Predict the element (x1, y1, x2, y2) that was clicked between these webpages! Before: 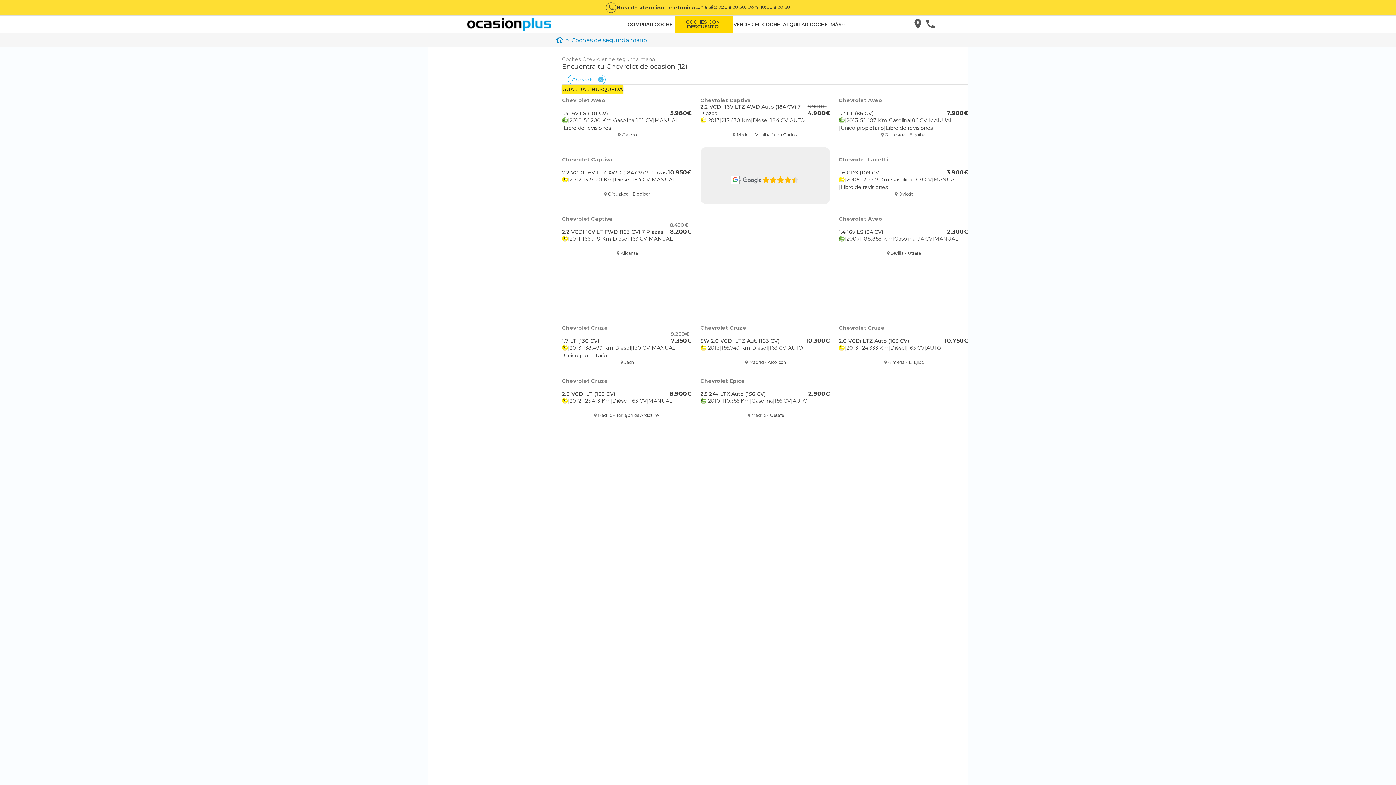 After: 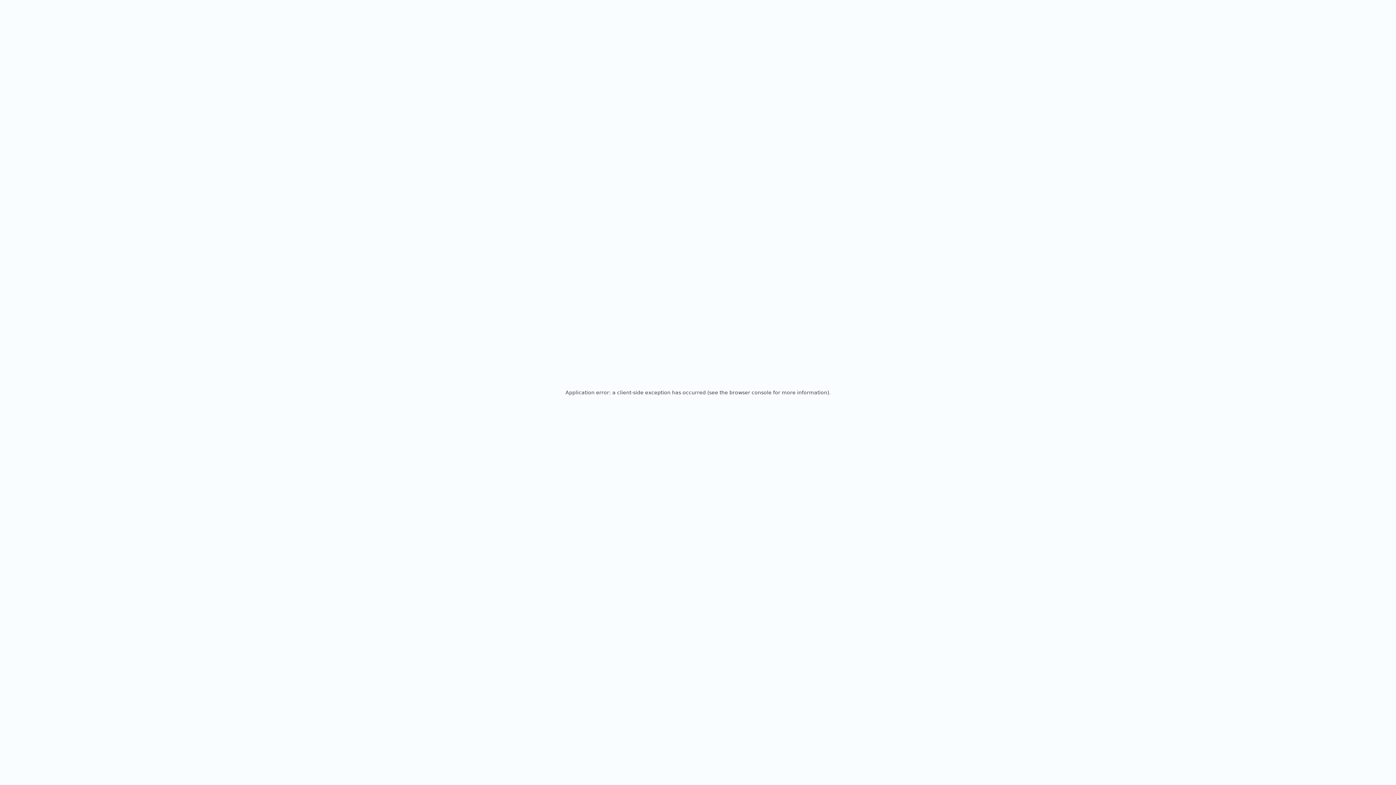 Action: bbox: (556, 36, 563, 42)